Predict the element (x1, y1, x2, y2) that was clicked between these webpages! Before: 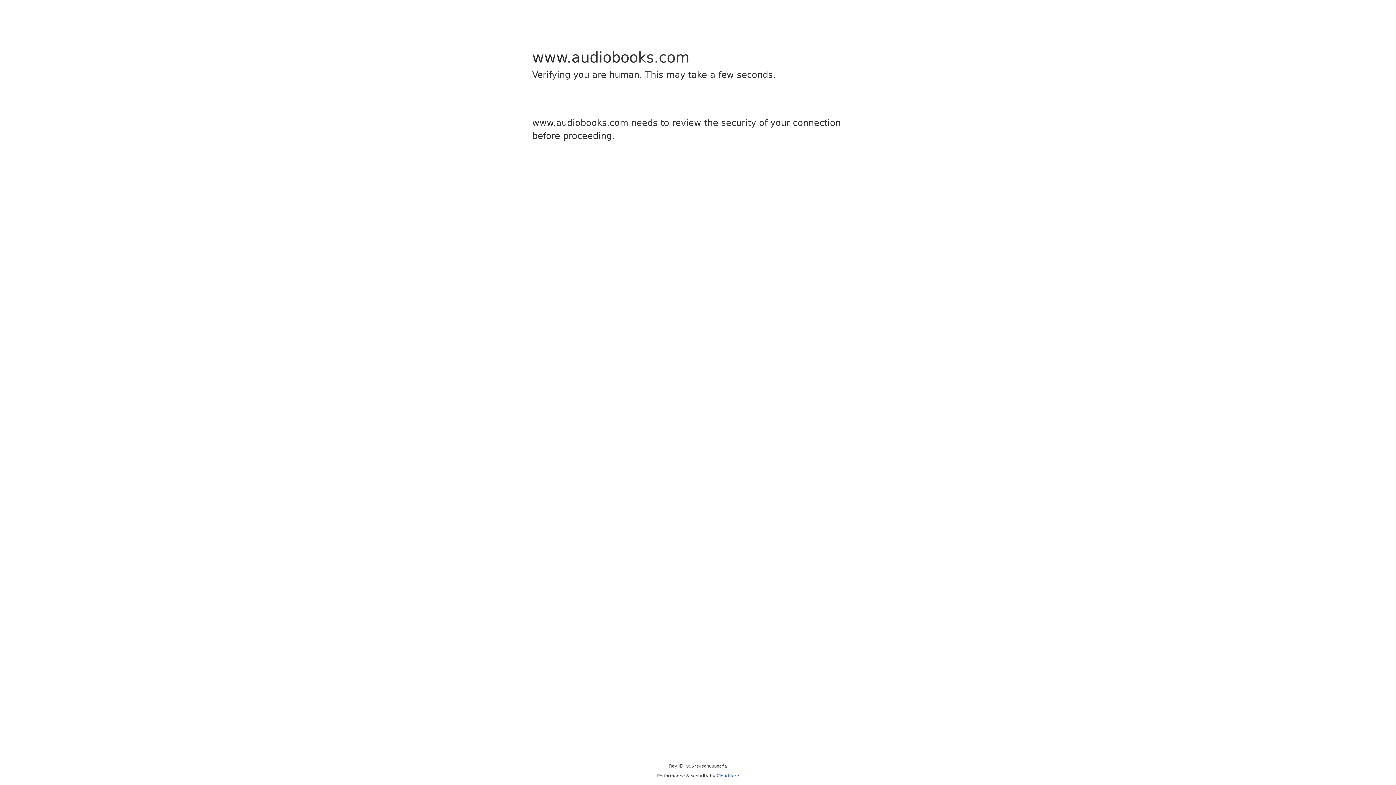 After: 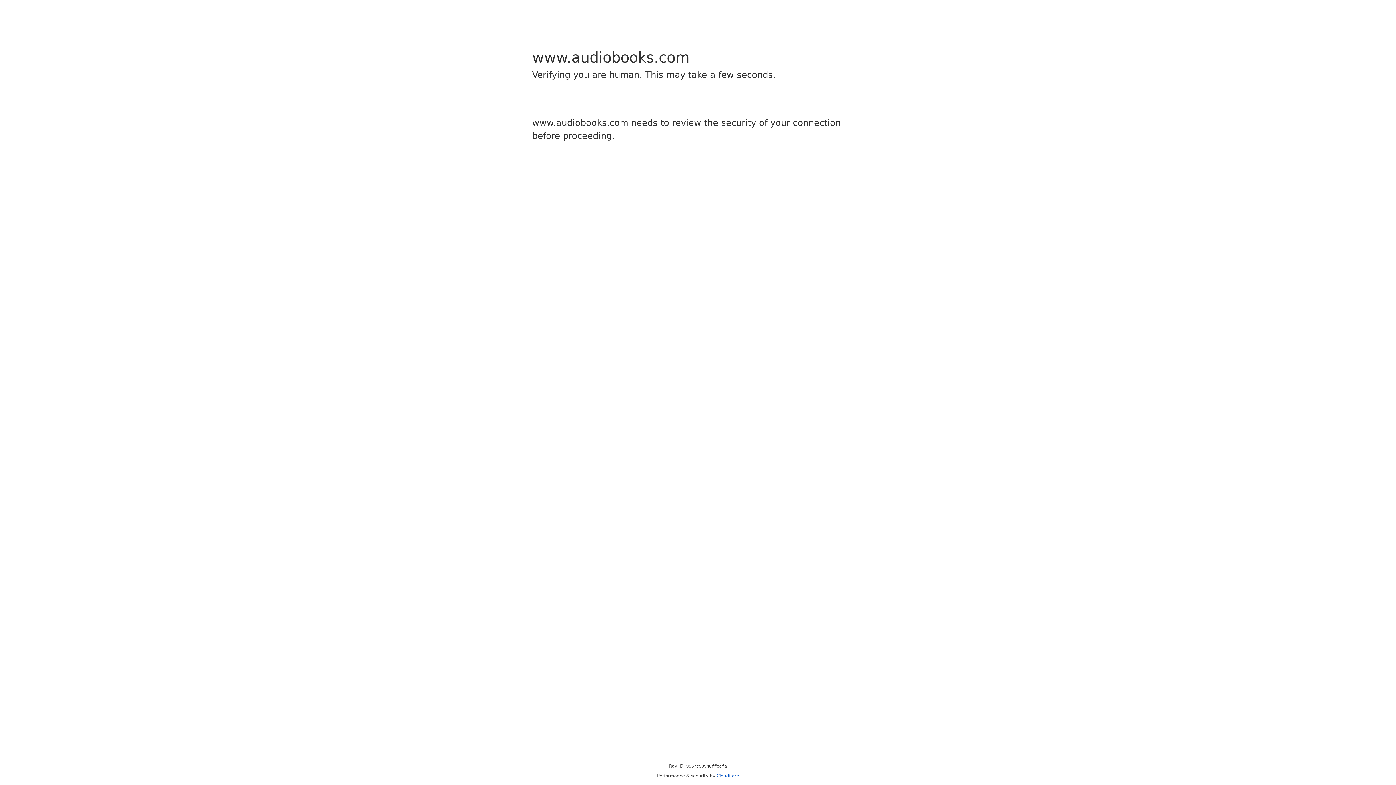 Action: label: Cloudflare bbox: (716, 773, 739, 778)